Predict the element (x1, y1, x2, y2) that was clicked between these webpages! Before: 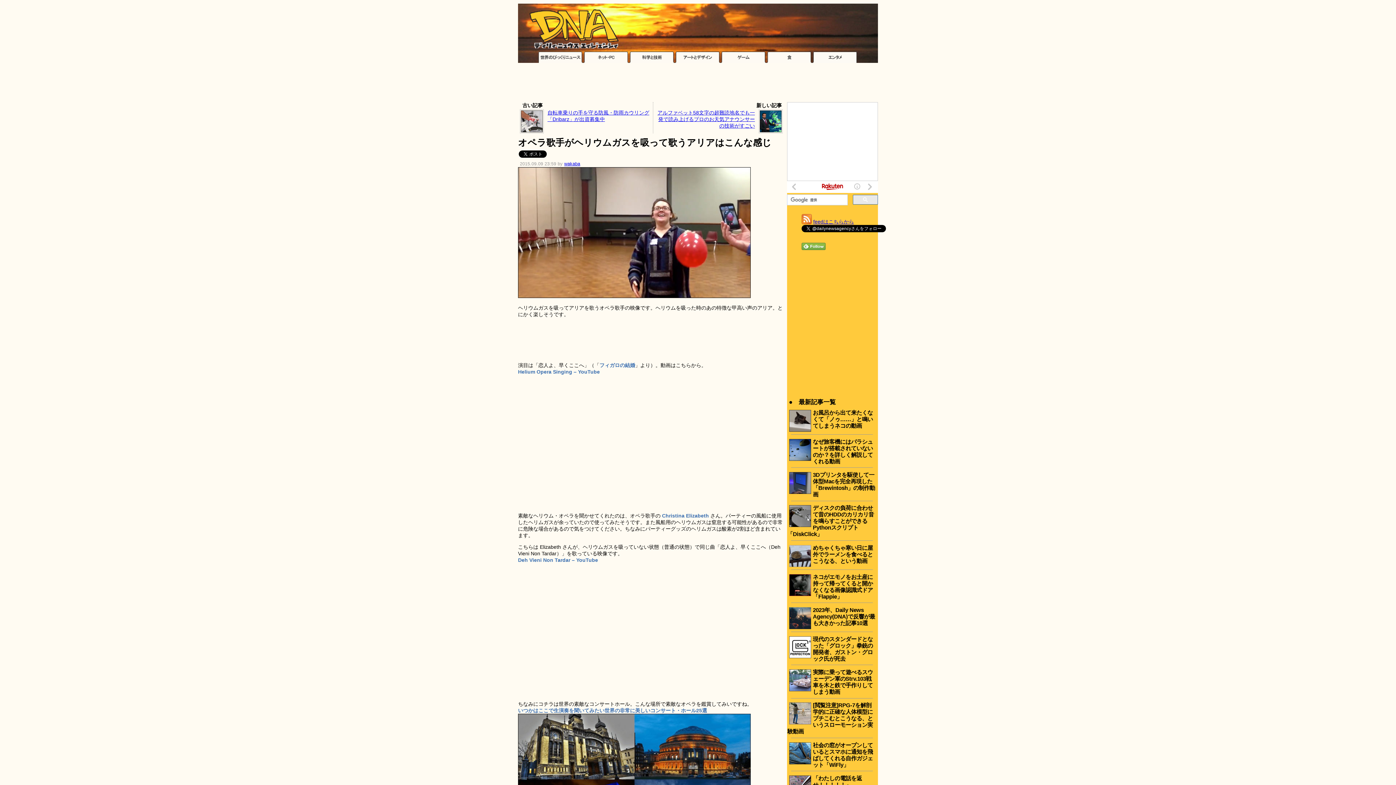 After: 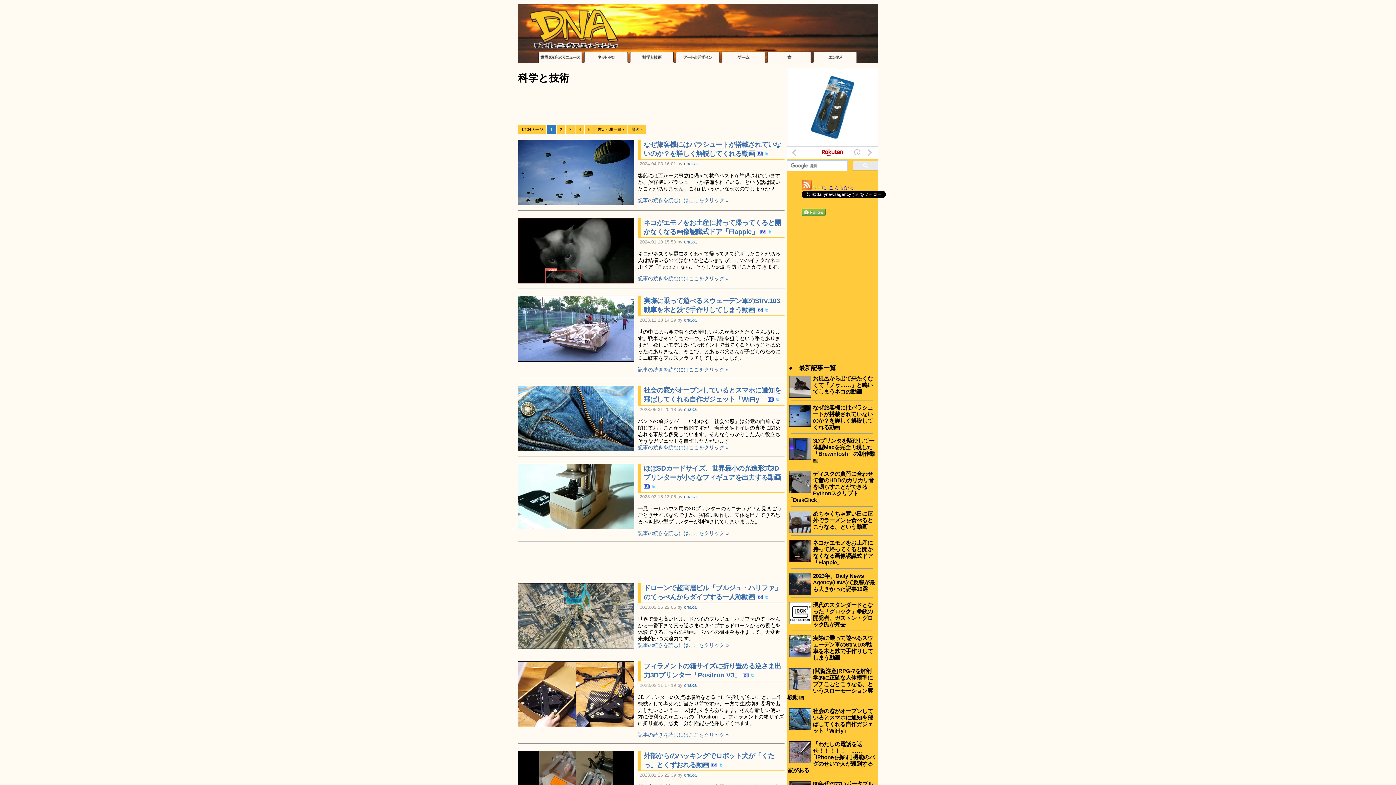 Action: bbox: (628, 58, 674, 64)